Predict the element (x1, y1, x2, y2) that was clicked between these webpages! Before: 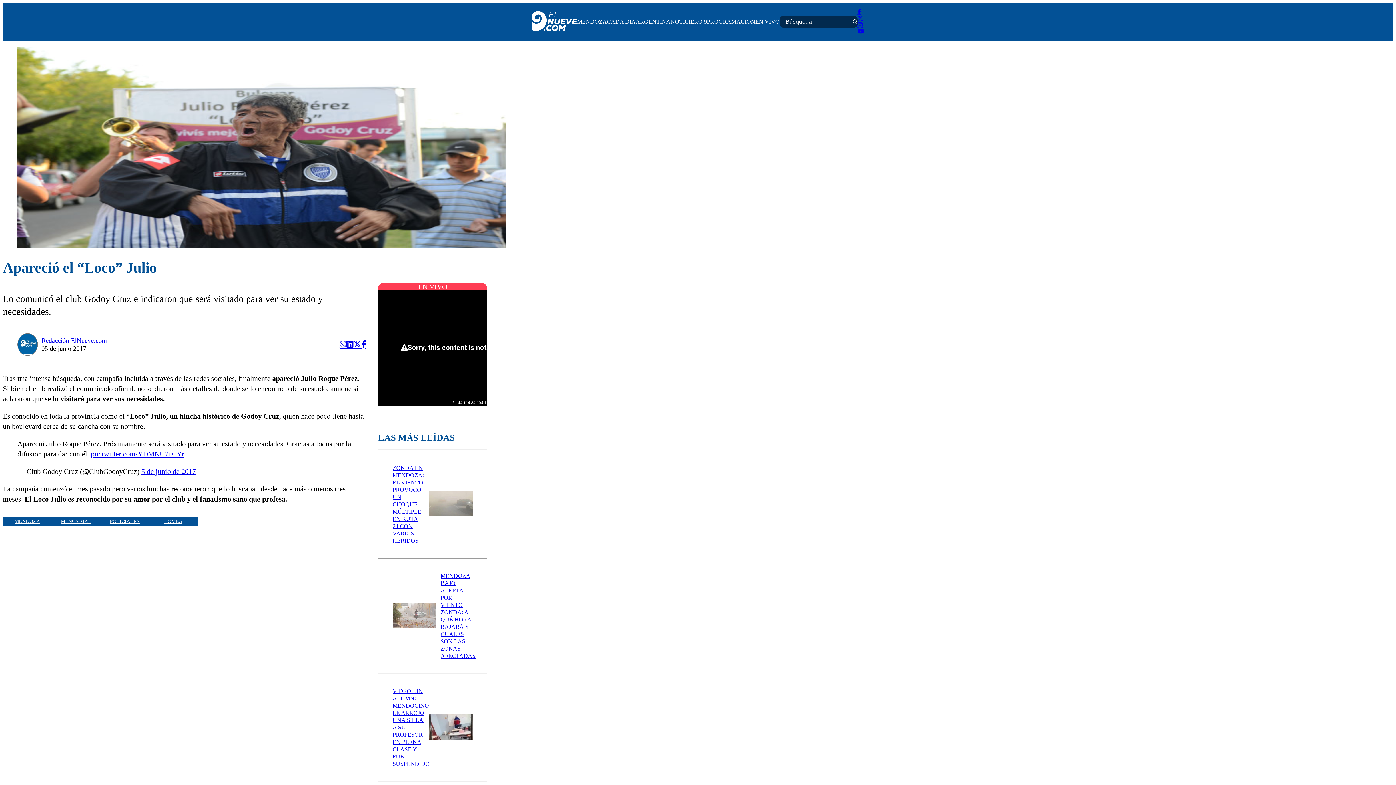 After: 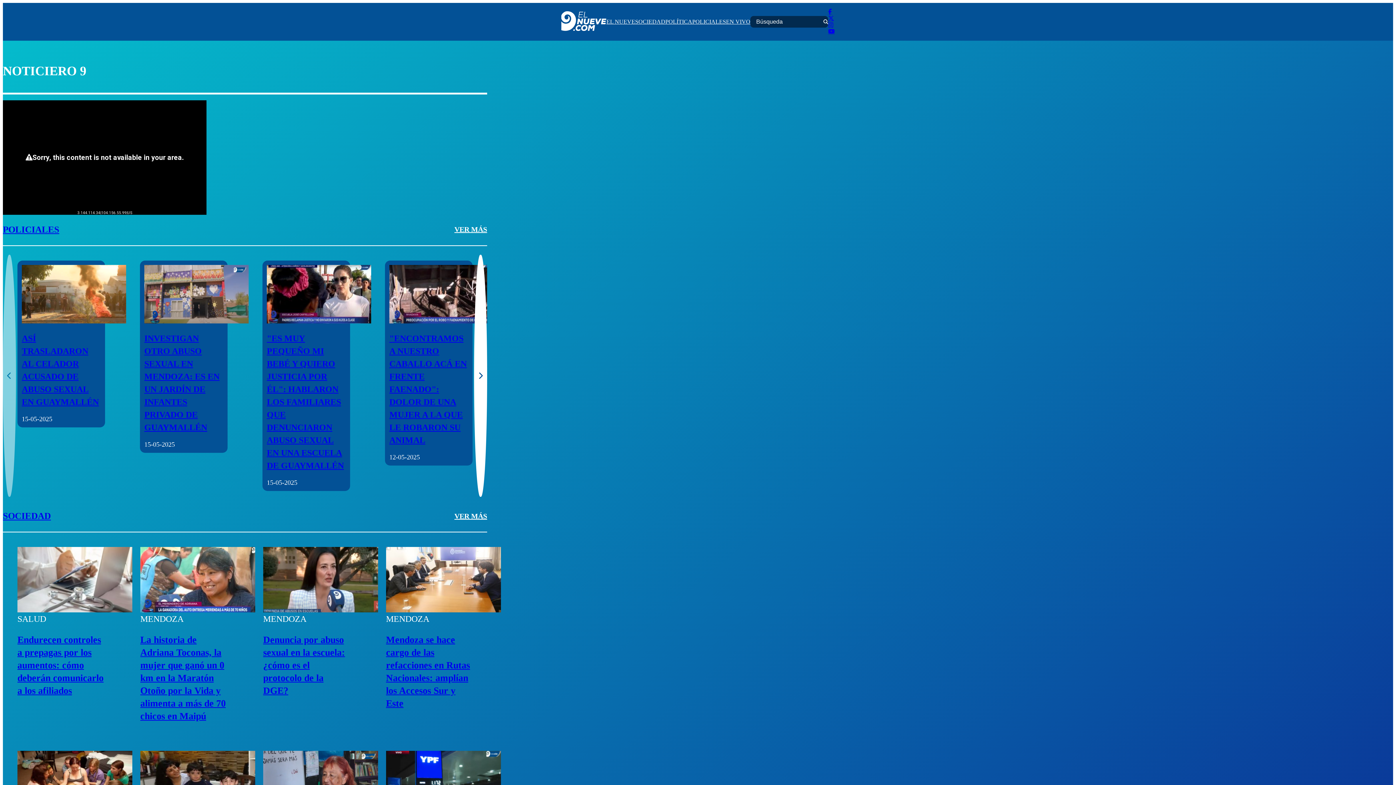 Action: label: NOTICIERO 9 bbox: (670, 18, 707, 24)